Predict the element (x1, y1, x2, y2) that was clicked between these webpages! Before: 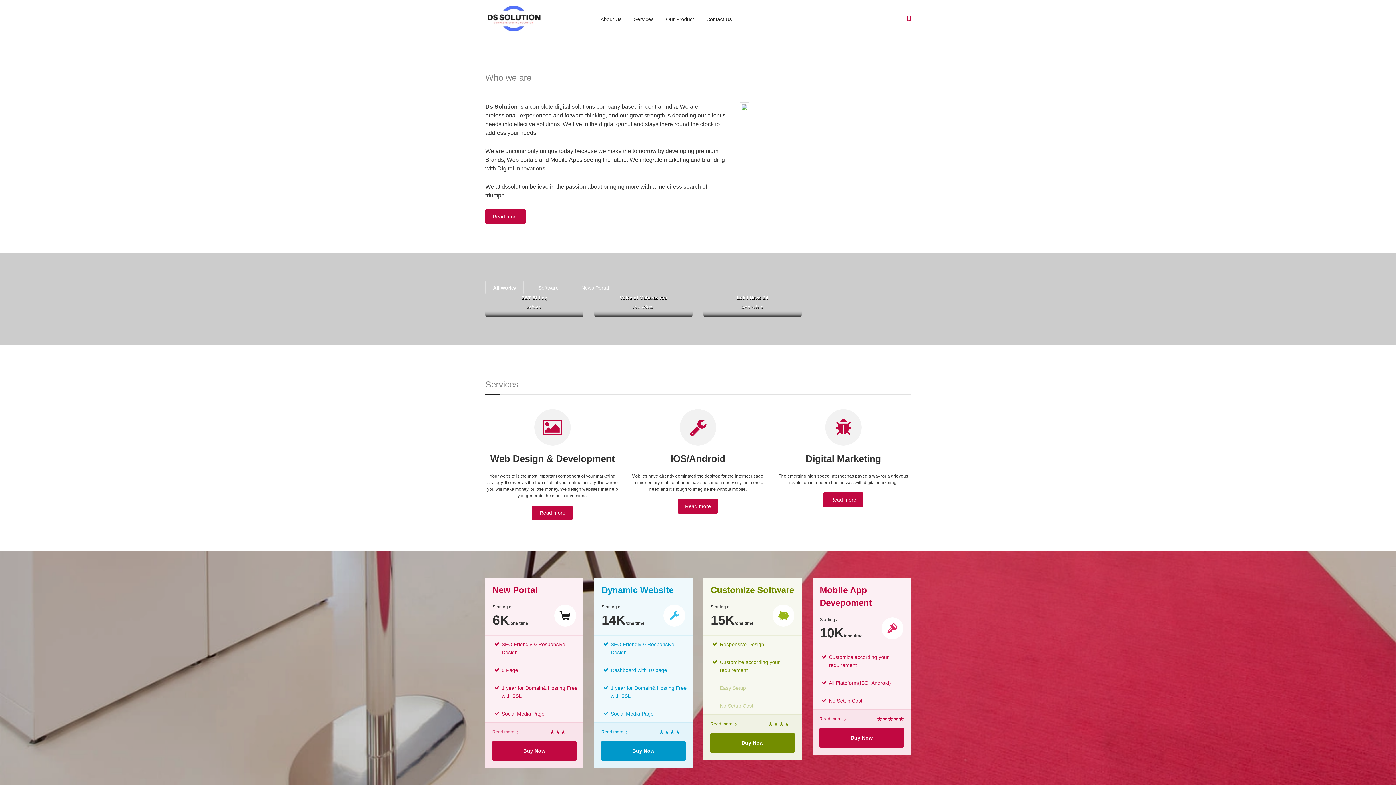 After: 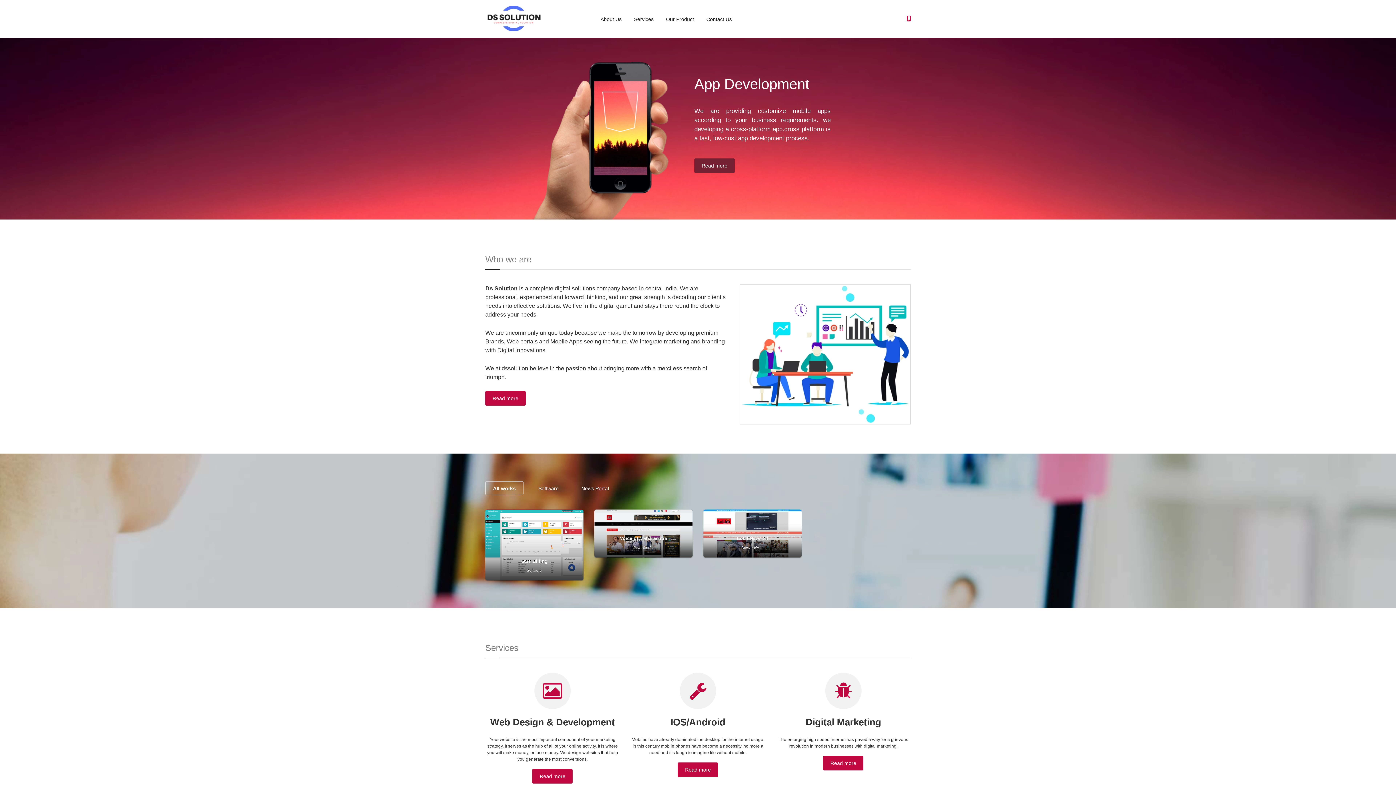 Action: bbox: (601, 585, 673, 595) label: Dynamic Website